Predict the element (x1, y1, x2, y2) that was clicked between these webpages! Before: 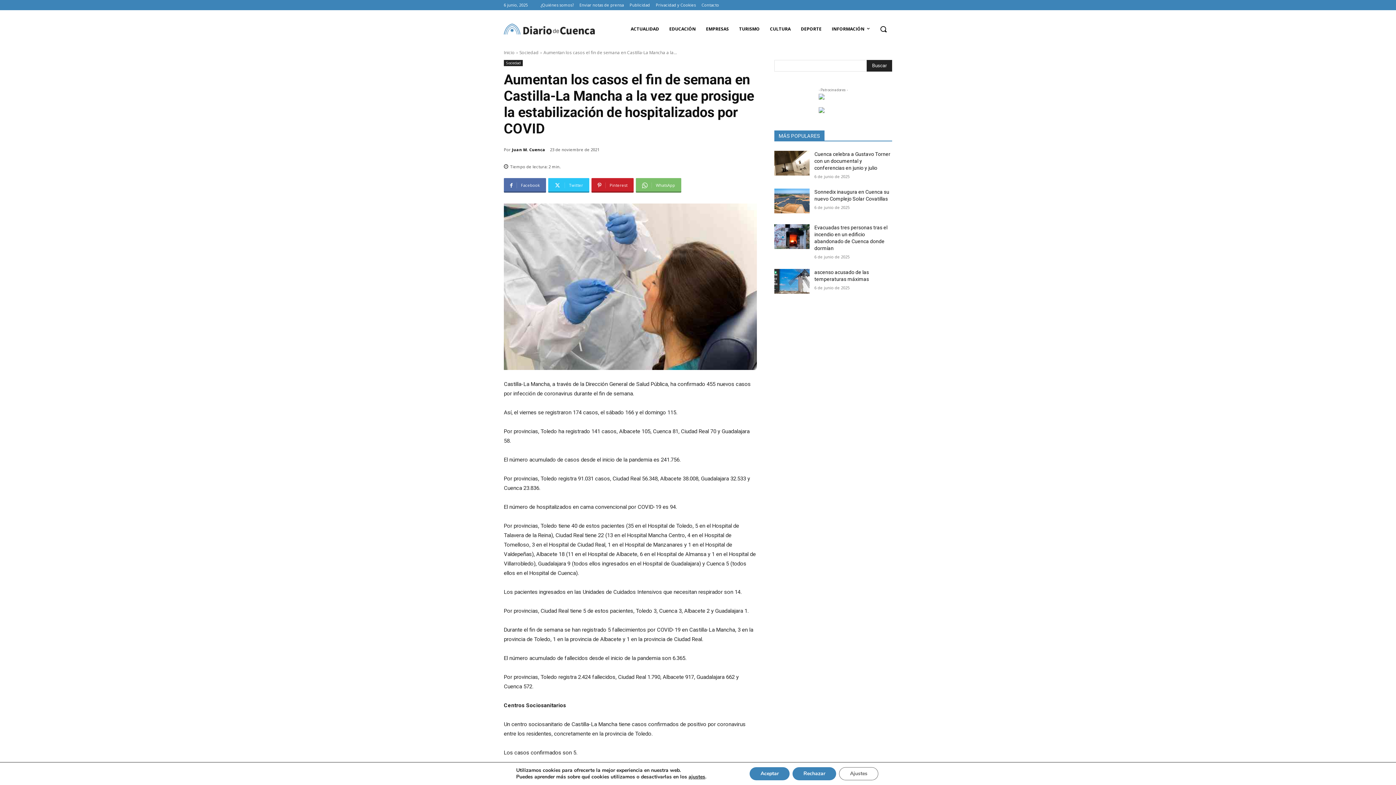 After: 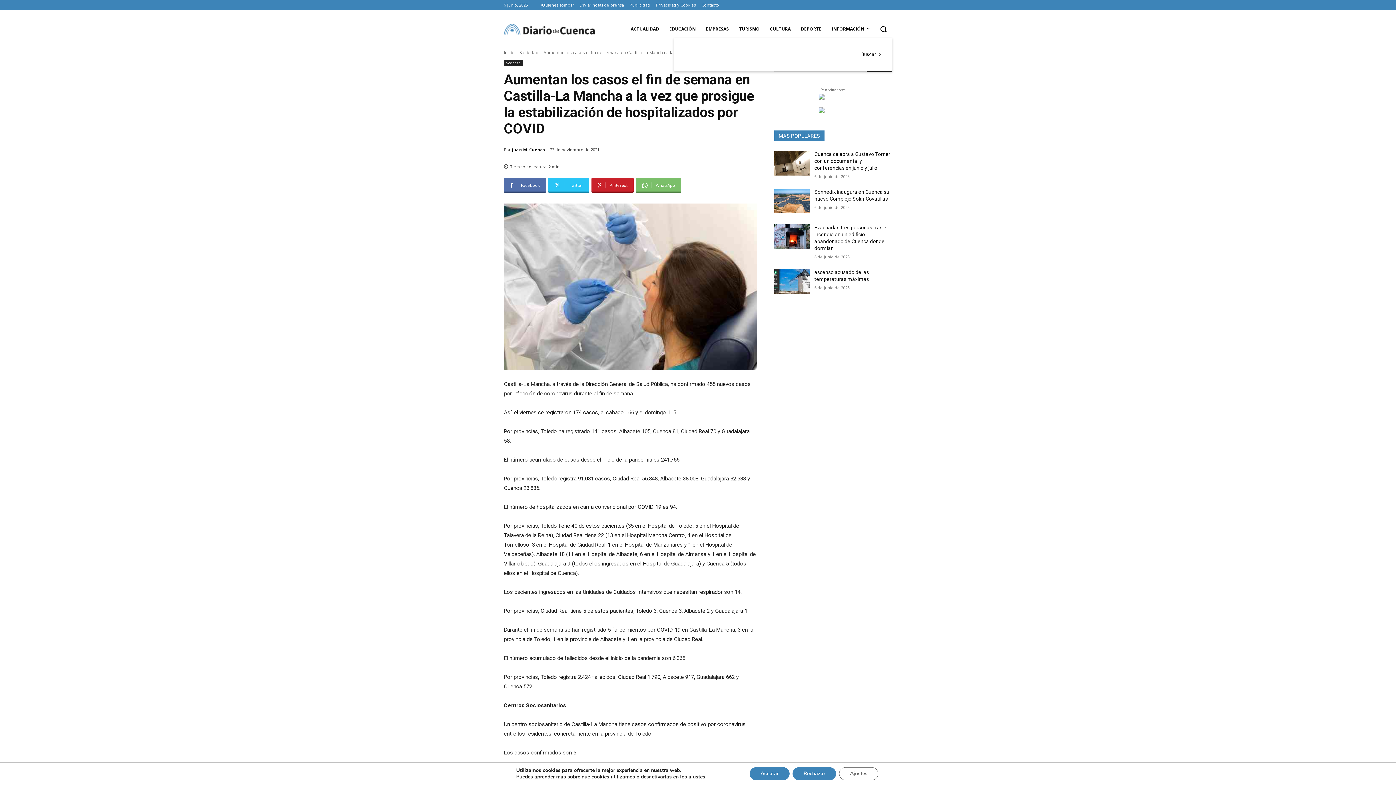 Action: label: Search bbox: (874, 20, 892, 37)